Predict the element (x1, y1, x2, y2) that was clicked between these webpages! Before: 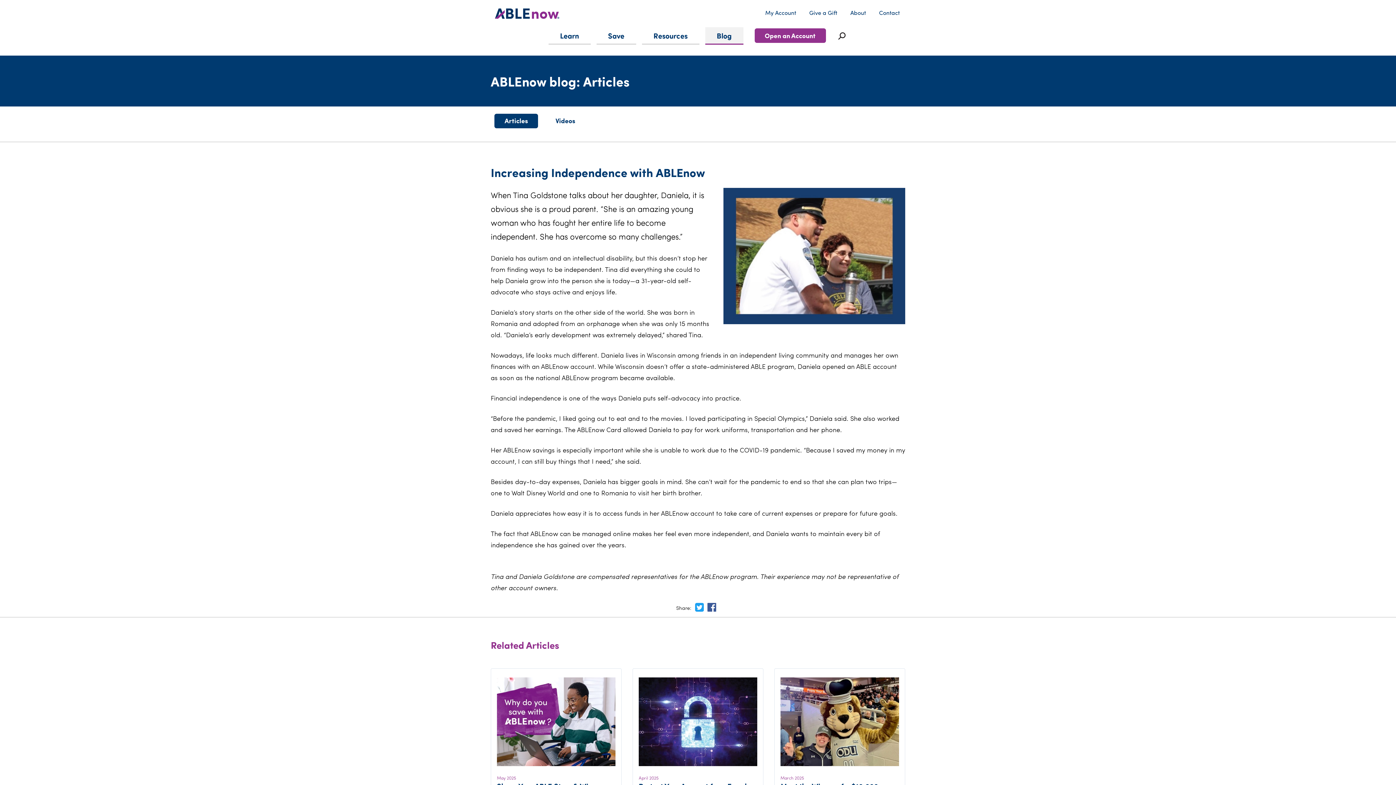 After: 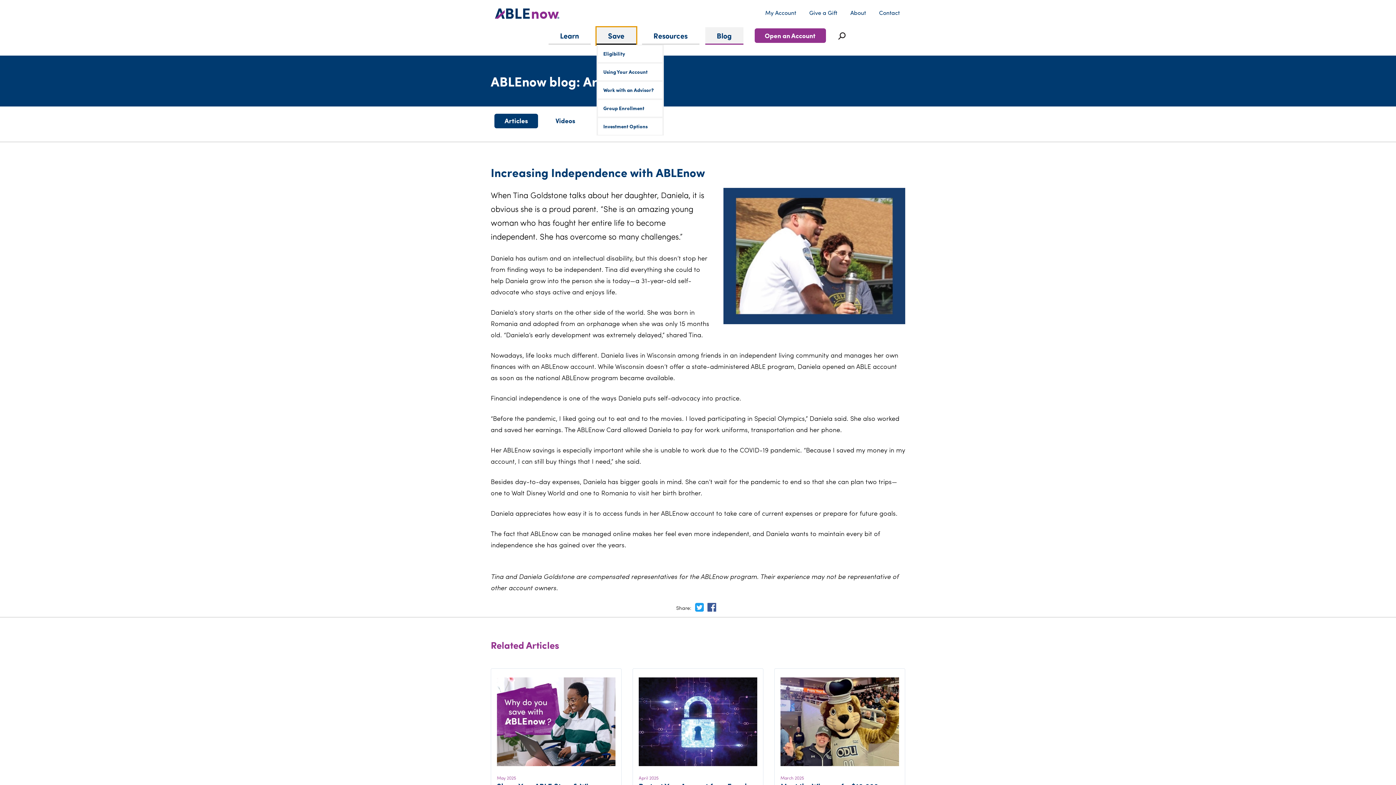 Action: label: Save bbox: (596, 27, 636, 44)